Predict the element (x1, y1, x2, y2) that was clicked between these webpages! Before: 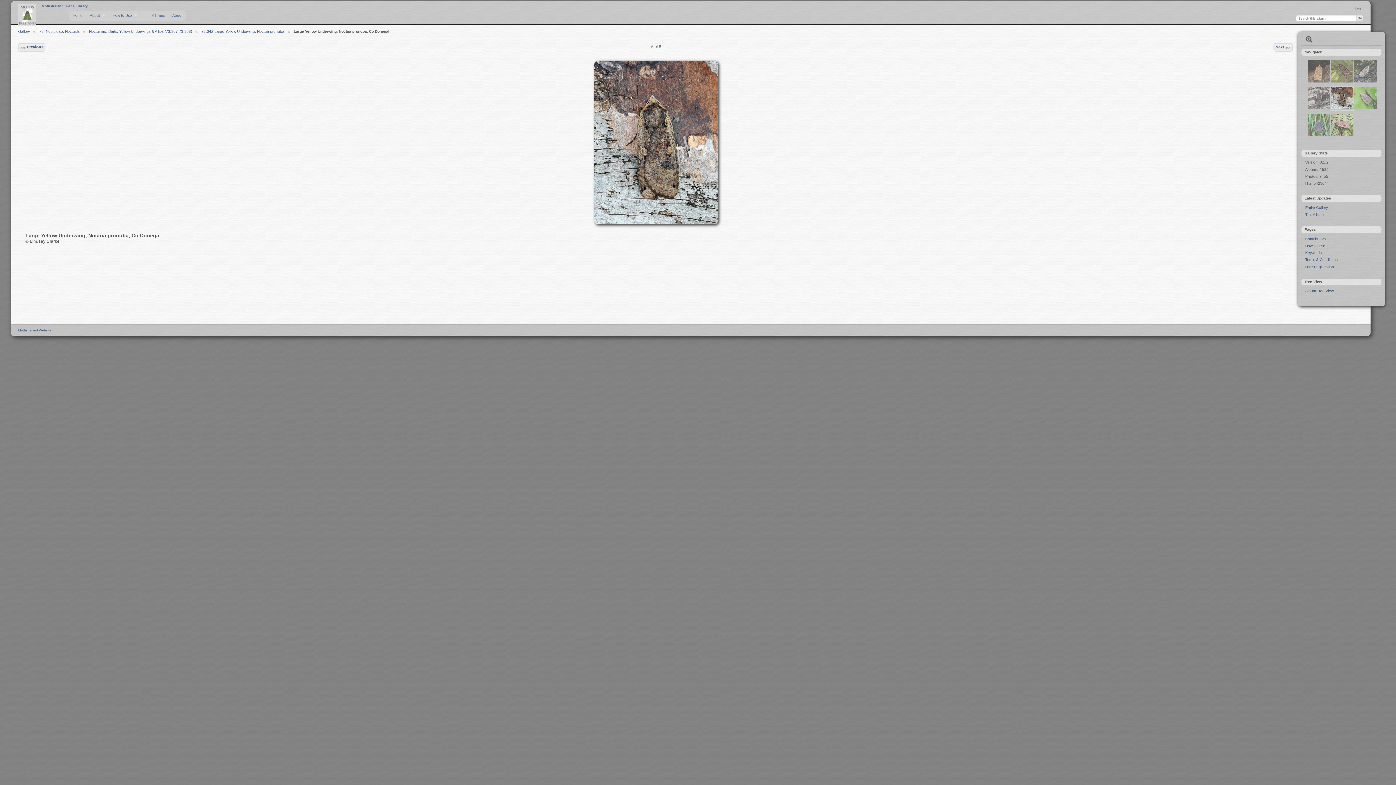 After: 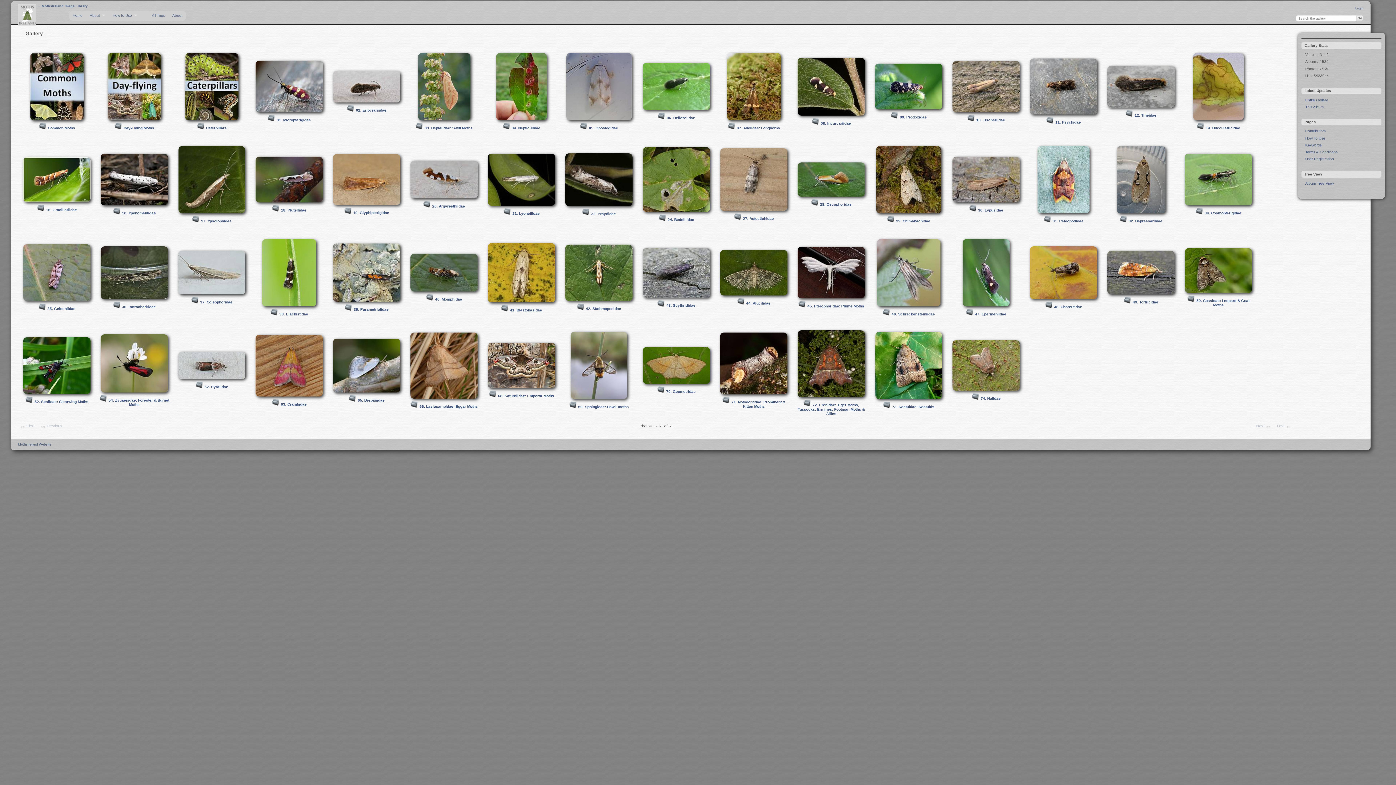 Action: bbox: (36, 4, 87, 8) label: .....MothsIreland Image Library